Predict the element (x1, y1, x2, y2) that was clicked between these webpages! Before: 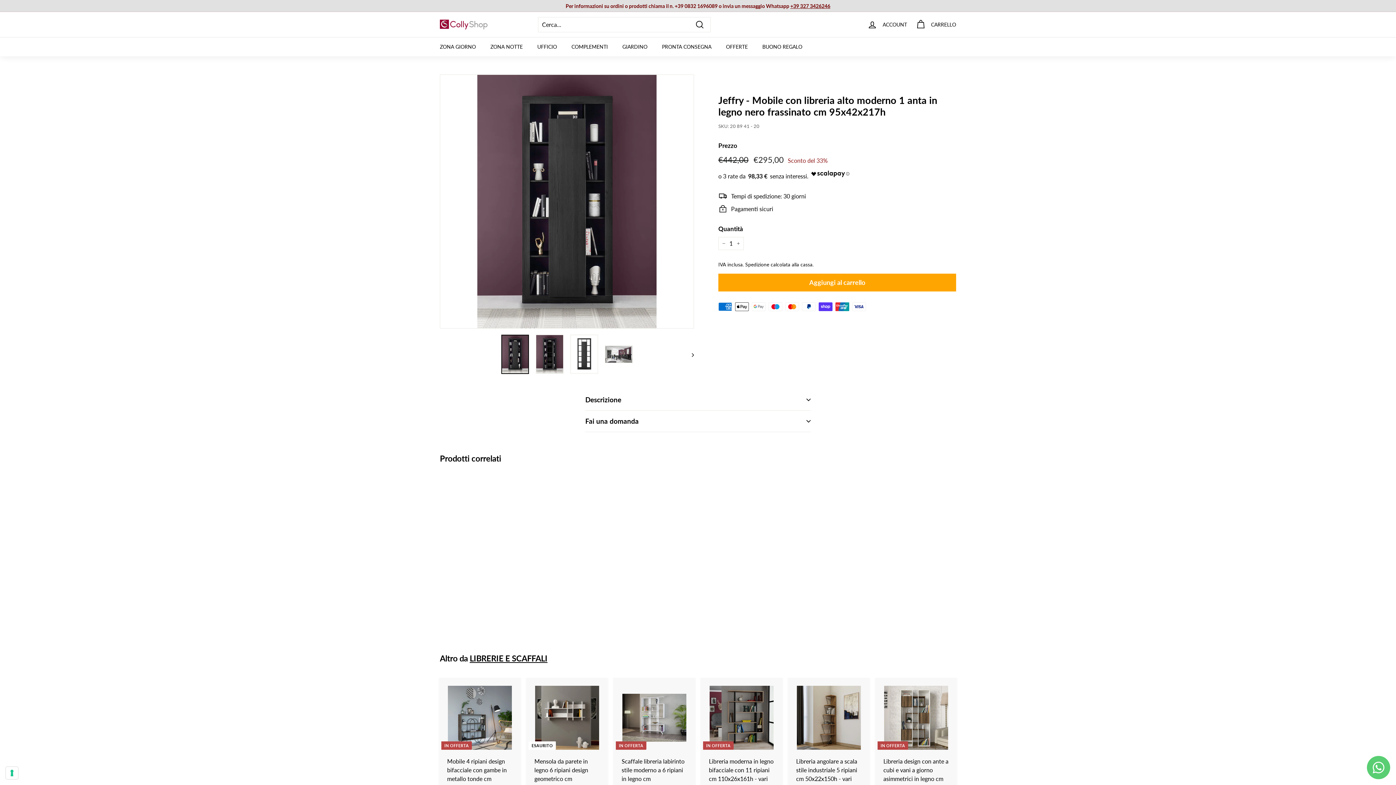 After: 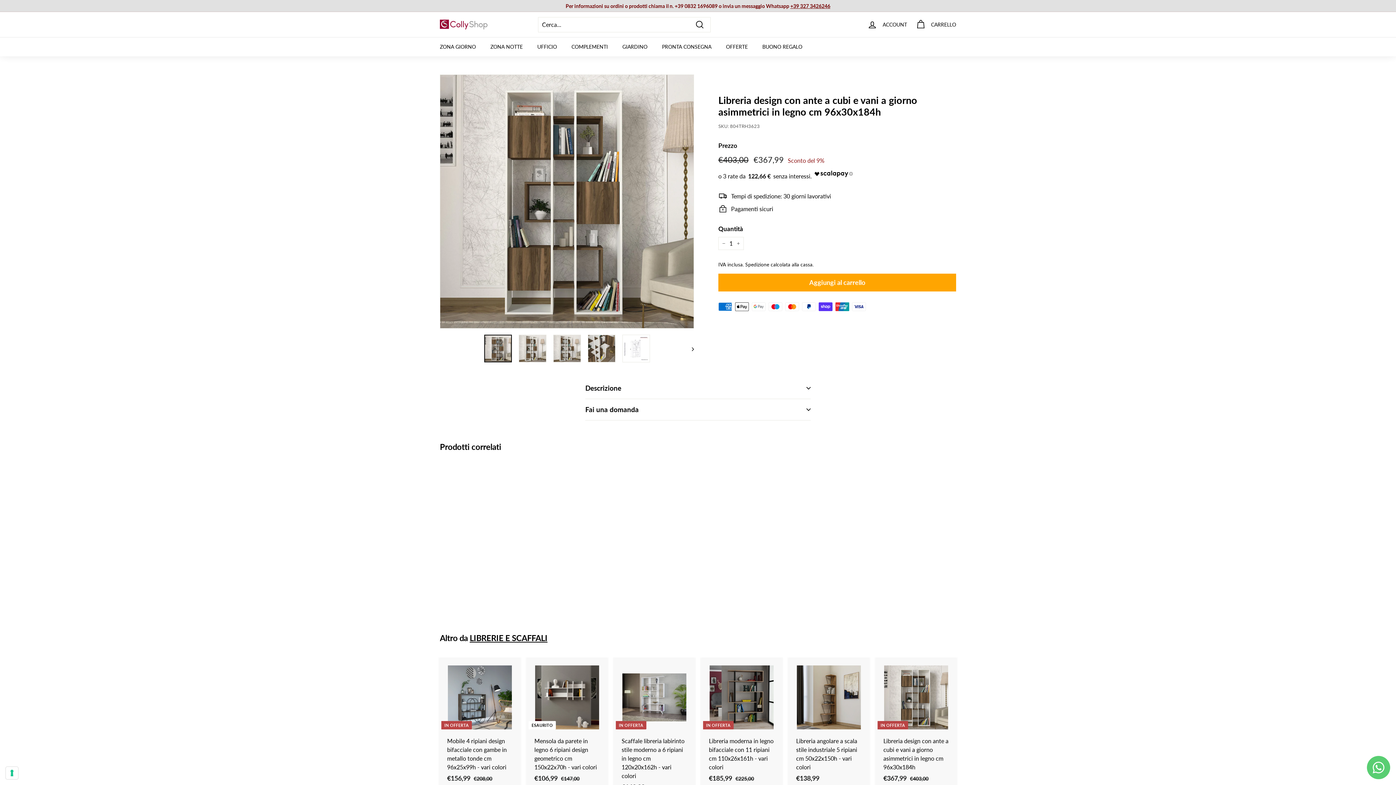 Action: label: IN OFFERTA
Libreria design con ante a cubi e vani a giorno asimmetrici in legno cm 96x30x184h
Prezzo scontato
€367,99
€367,99
Prezzo di listino
 €403,00
€403,00
Sconto del 9% bbox: (876, 678, 956, 819)